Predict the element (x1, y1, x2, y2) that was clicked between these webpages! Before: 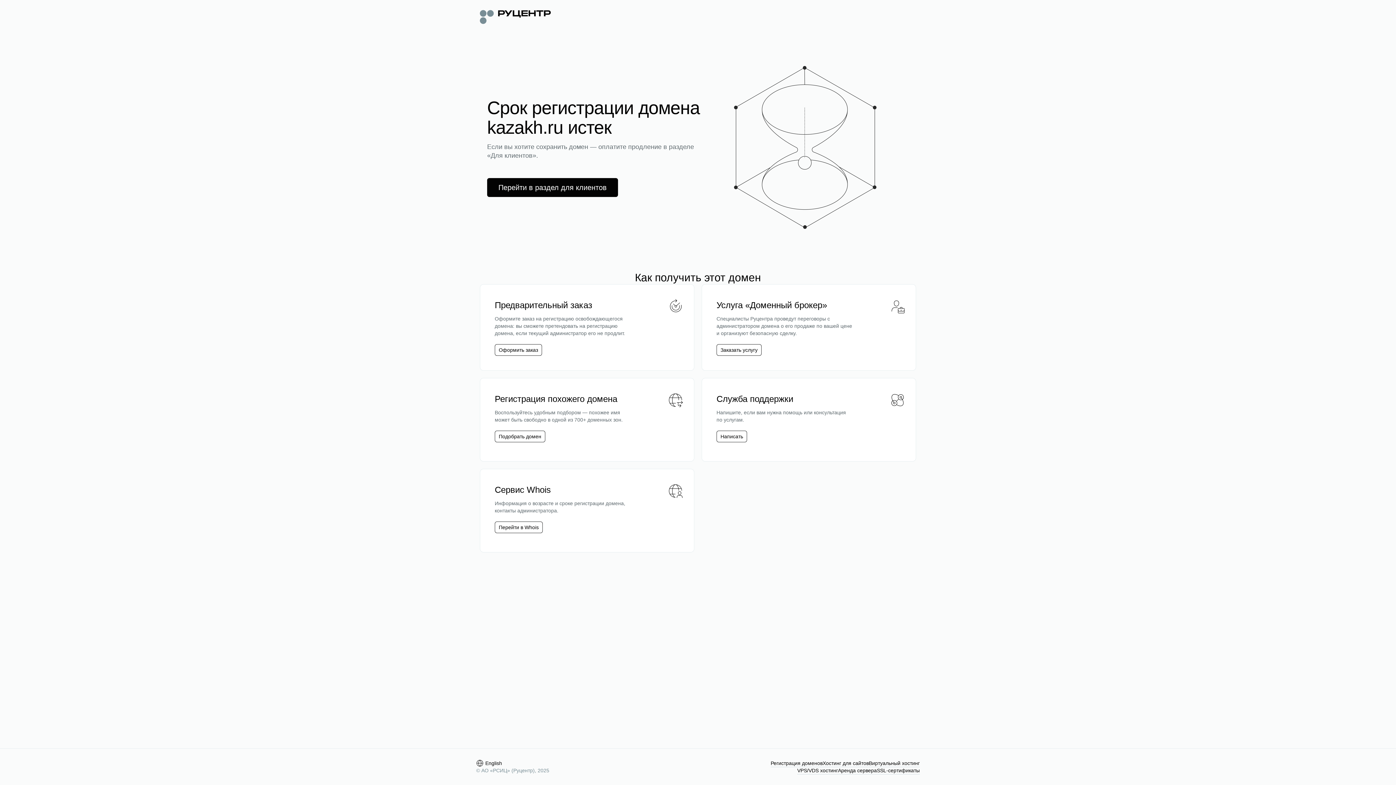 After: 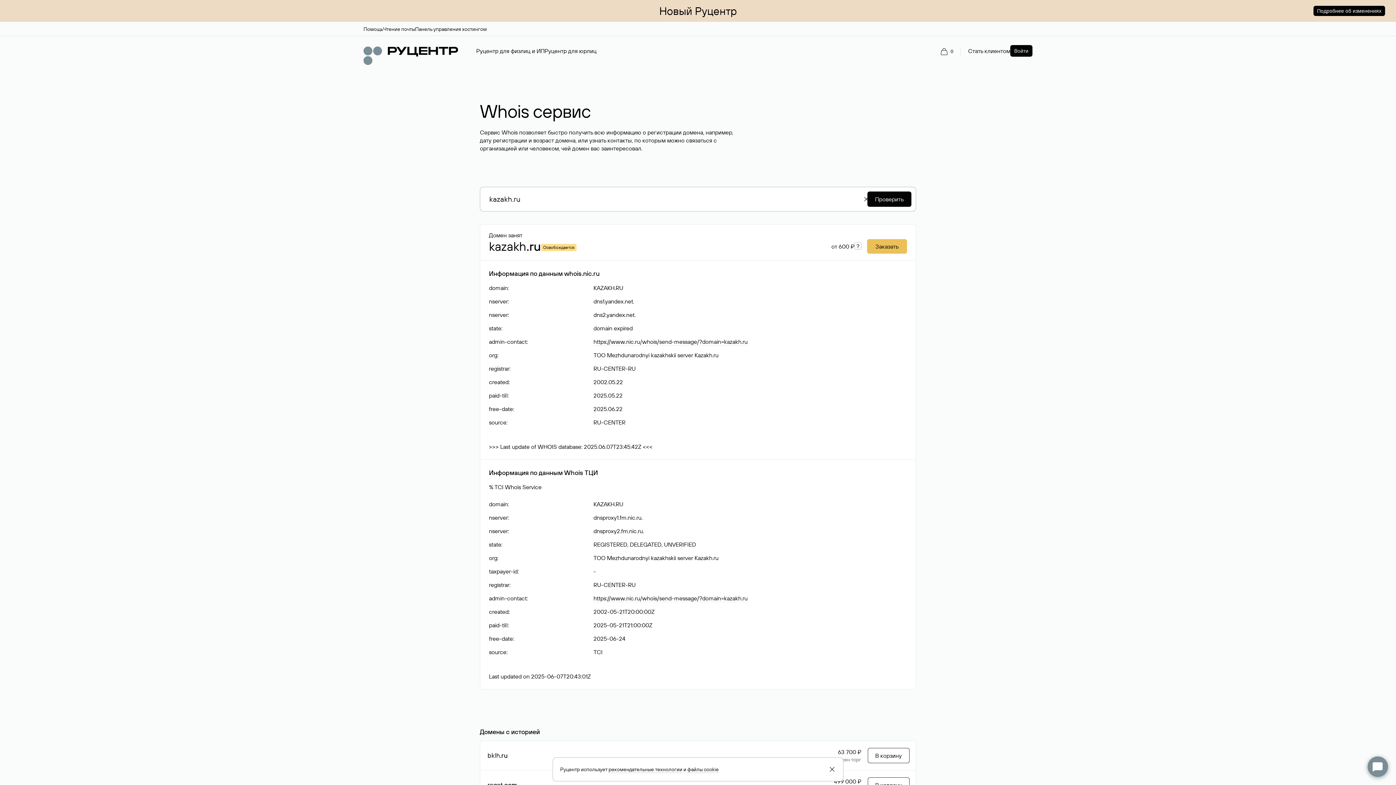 Action: label: Перейти в Whois bbox: (494, 521, 542, 533)